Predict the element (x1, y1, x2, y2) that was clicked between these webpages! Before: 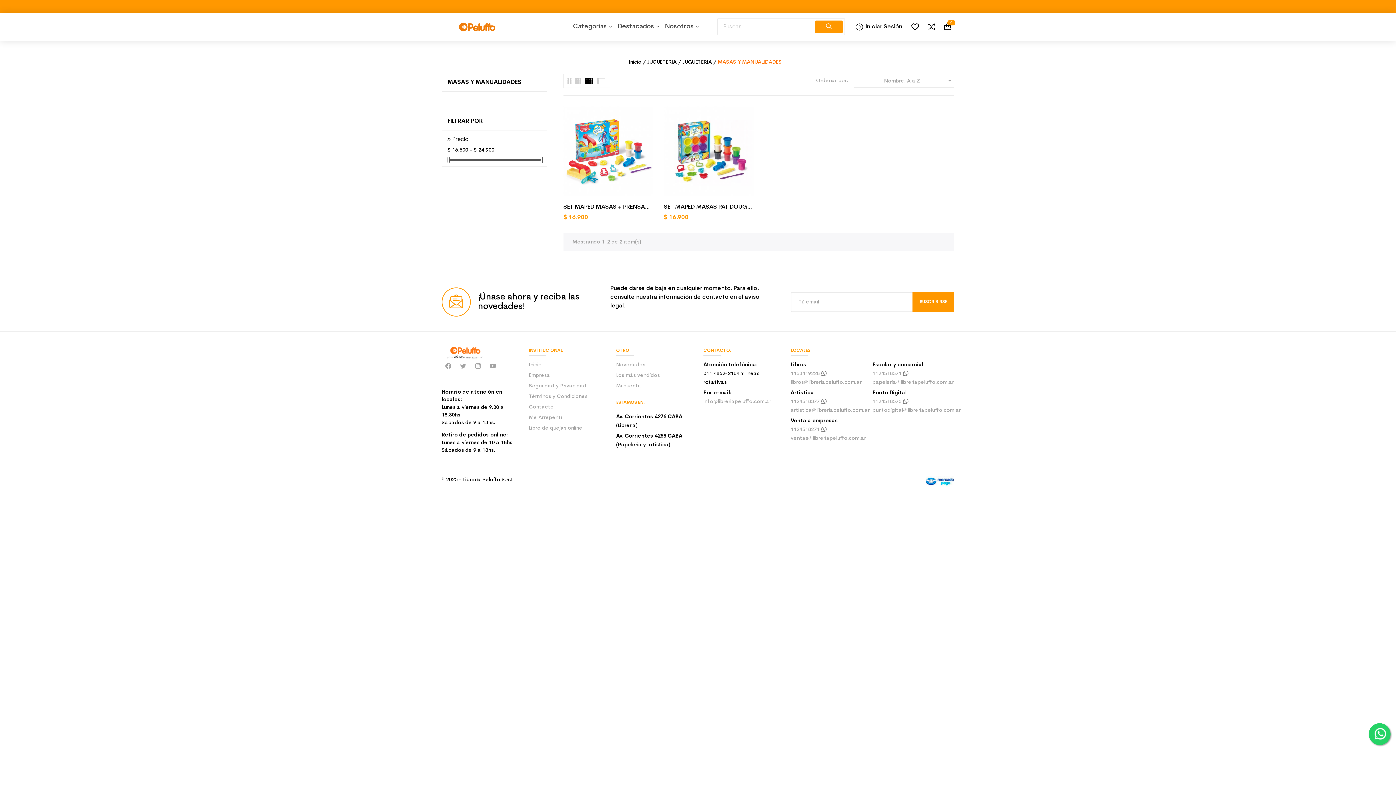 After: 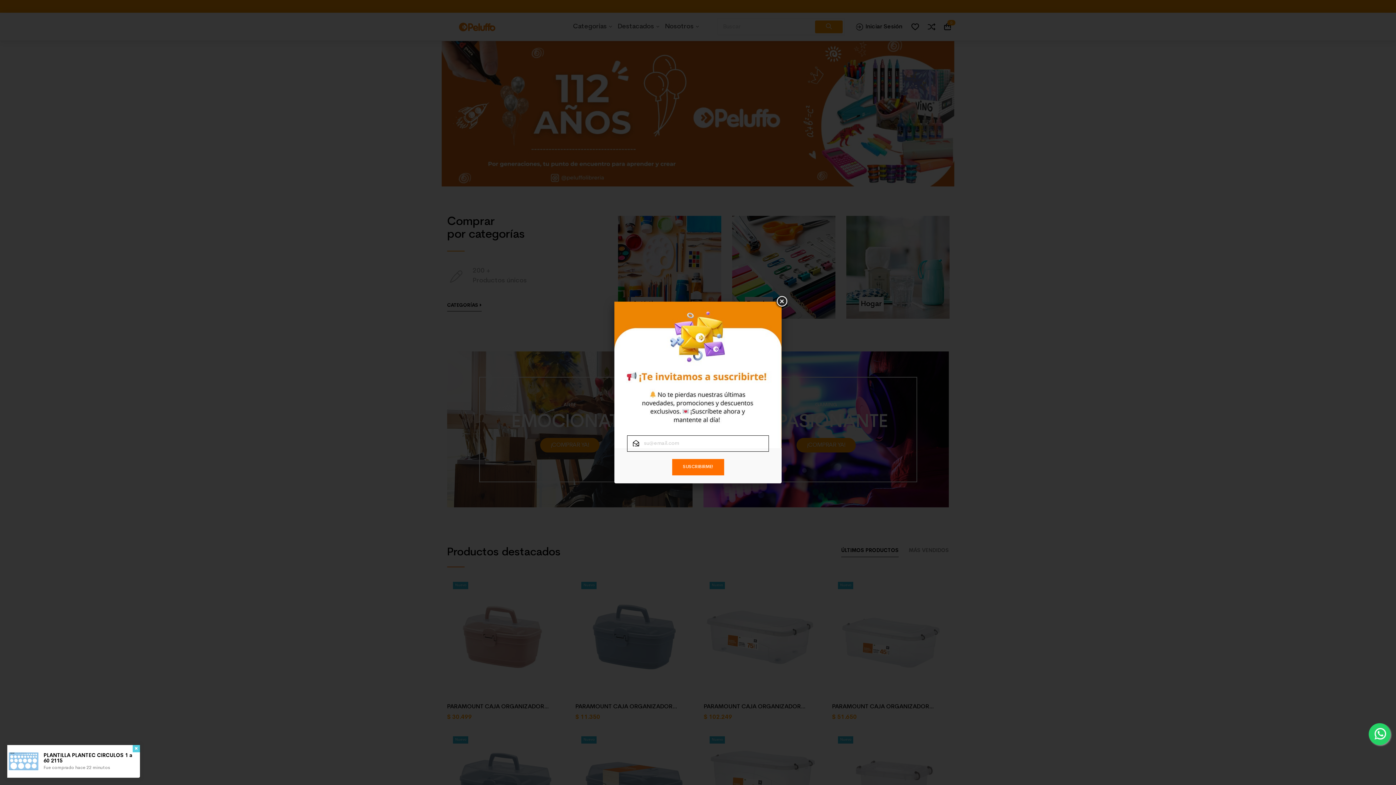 Action: bbox: (441, 23, 514, 28)